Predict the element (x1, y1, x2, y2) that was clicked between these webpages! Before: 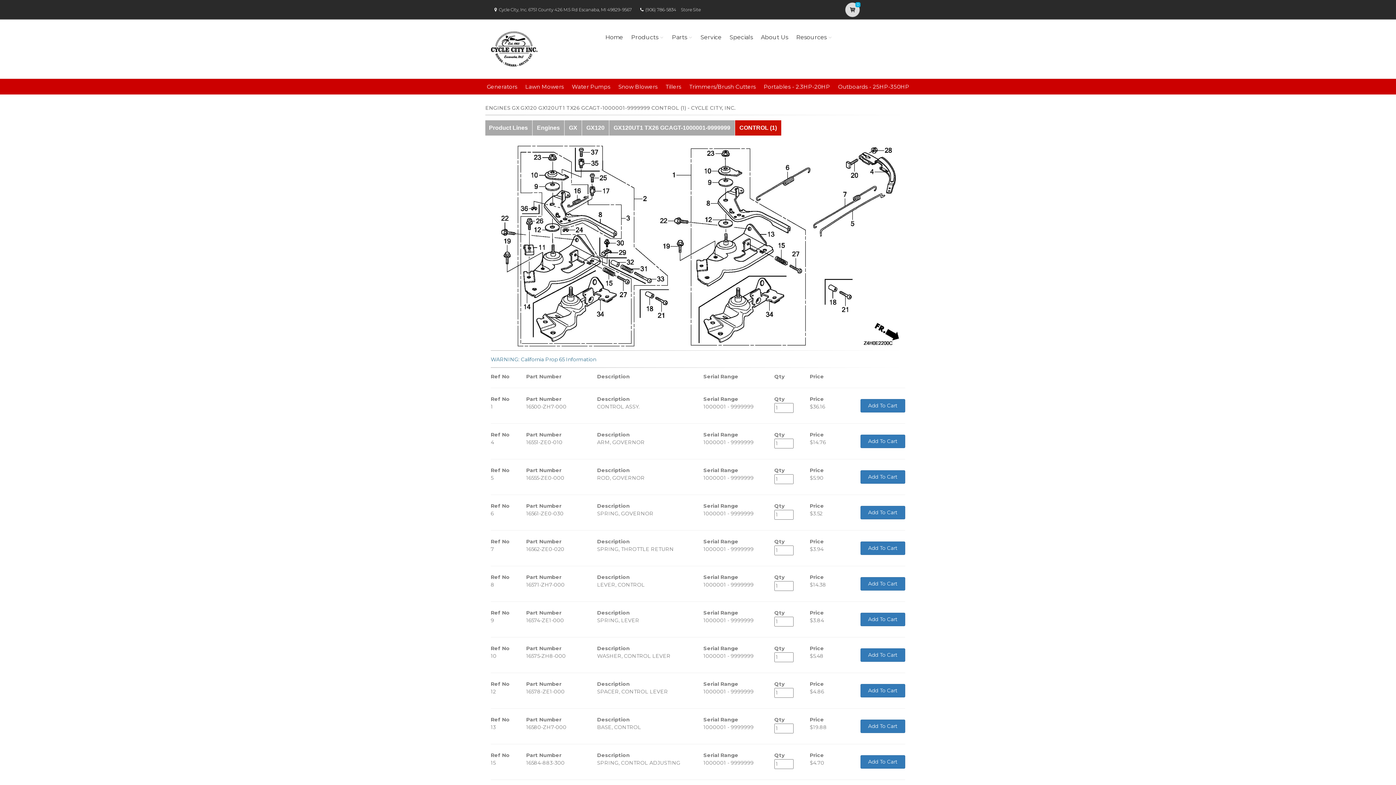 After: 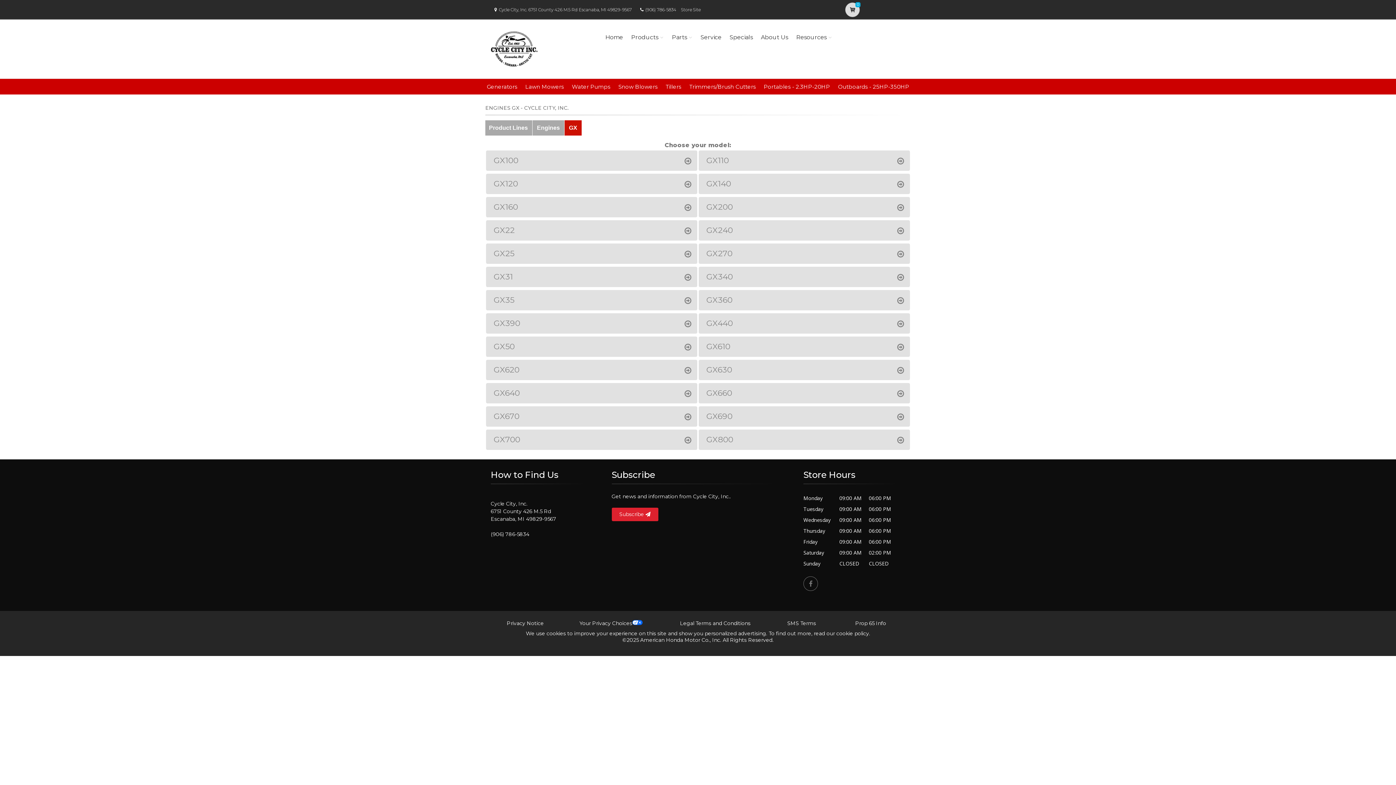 Action: label: GX bbox: (564, 120, 582, 135)